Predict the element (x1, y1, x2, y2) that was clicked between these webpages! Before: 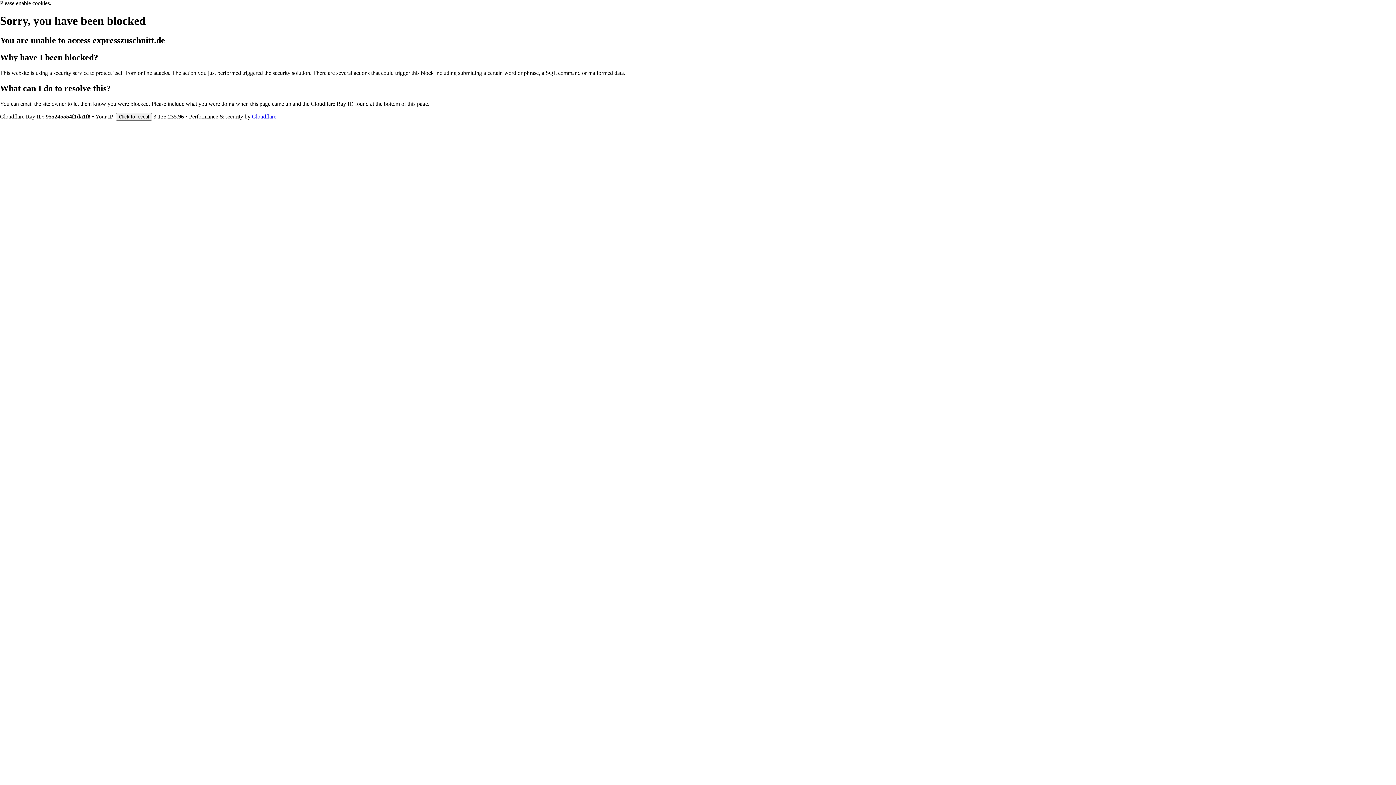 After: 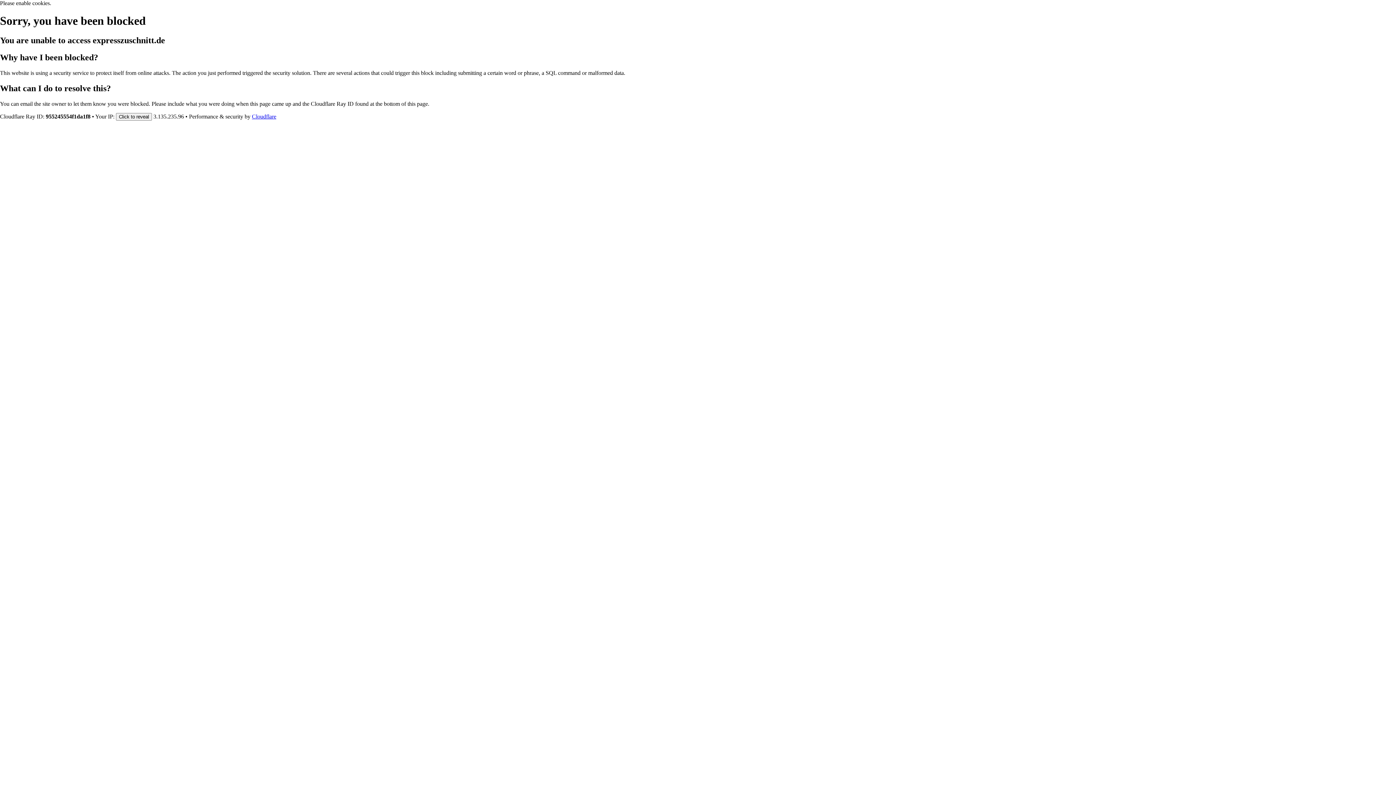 Action: bbox: (252, 113, 276, 119) label: Cloudflare